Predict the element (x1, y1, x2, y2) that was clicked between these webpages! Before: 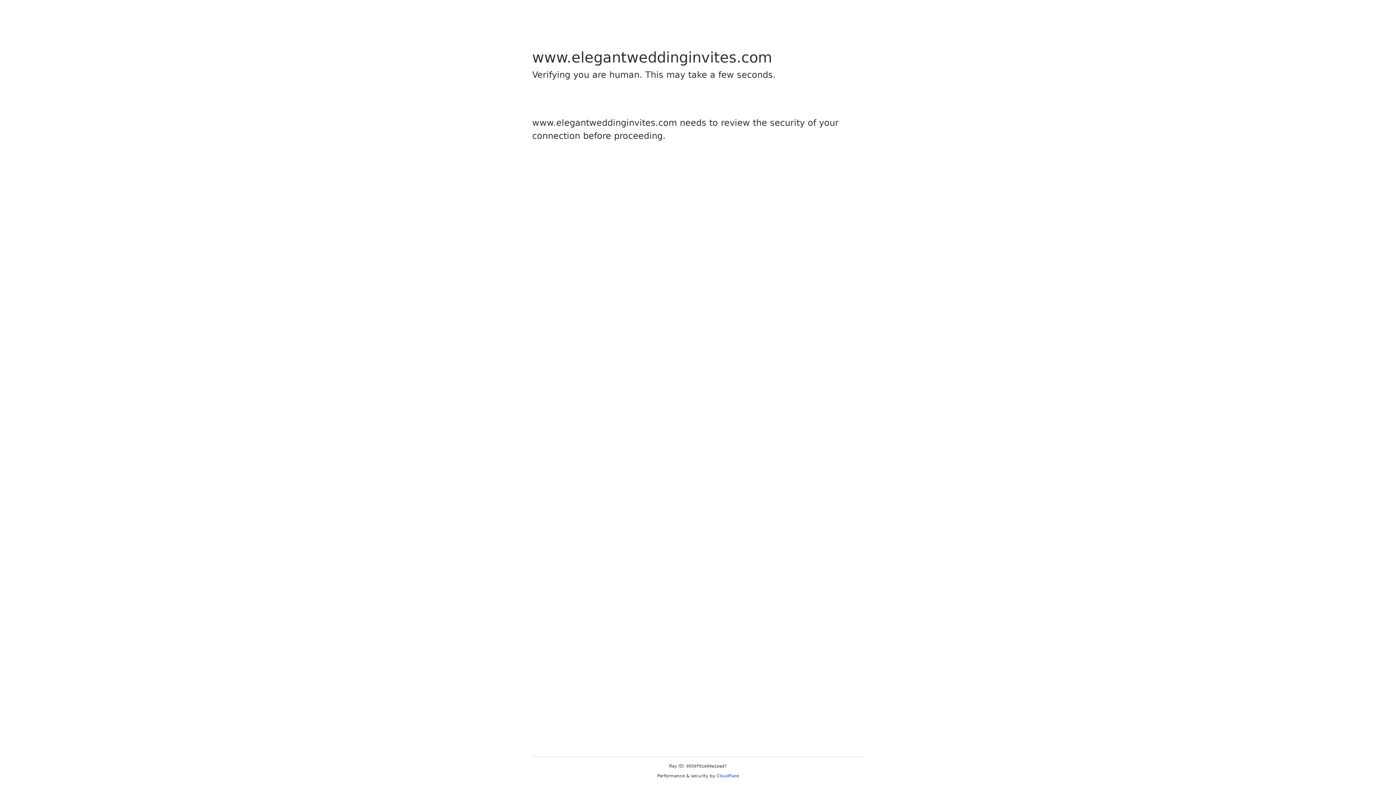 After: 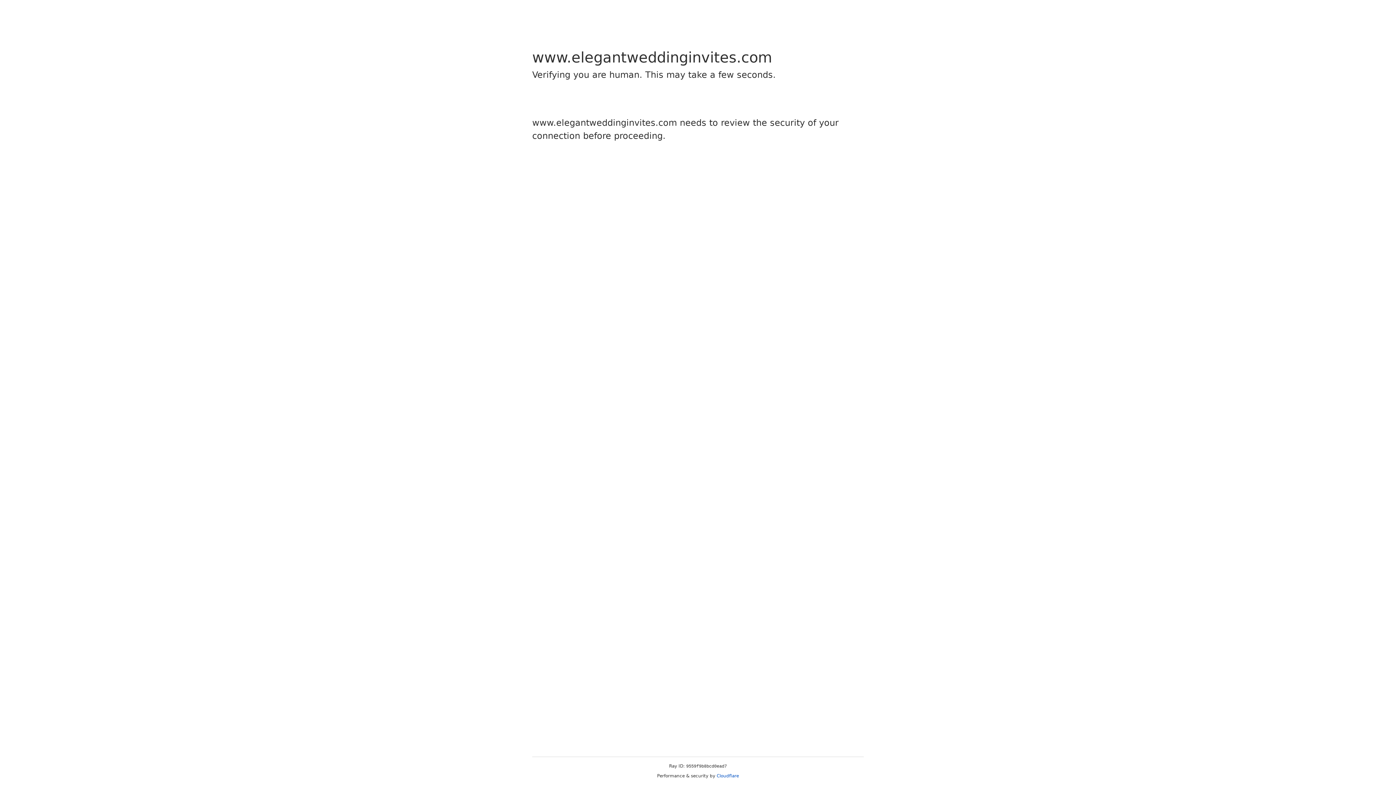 Action: label: Cloudflare bbox: (716, 773, 739, 778)